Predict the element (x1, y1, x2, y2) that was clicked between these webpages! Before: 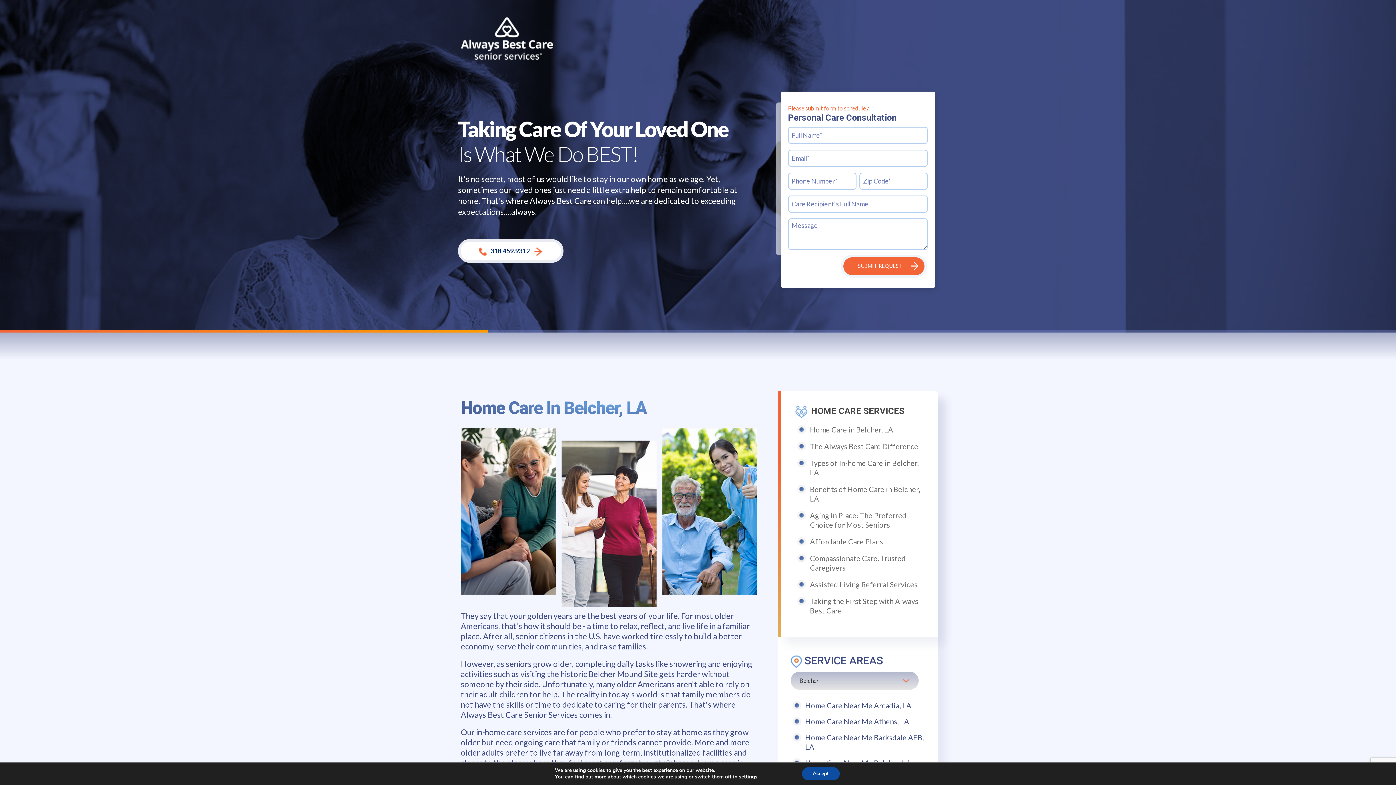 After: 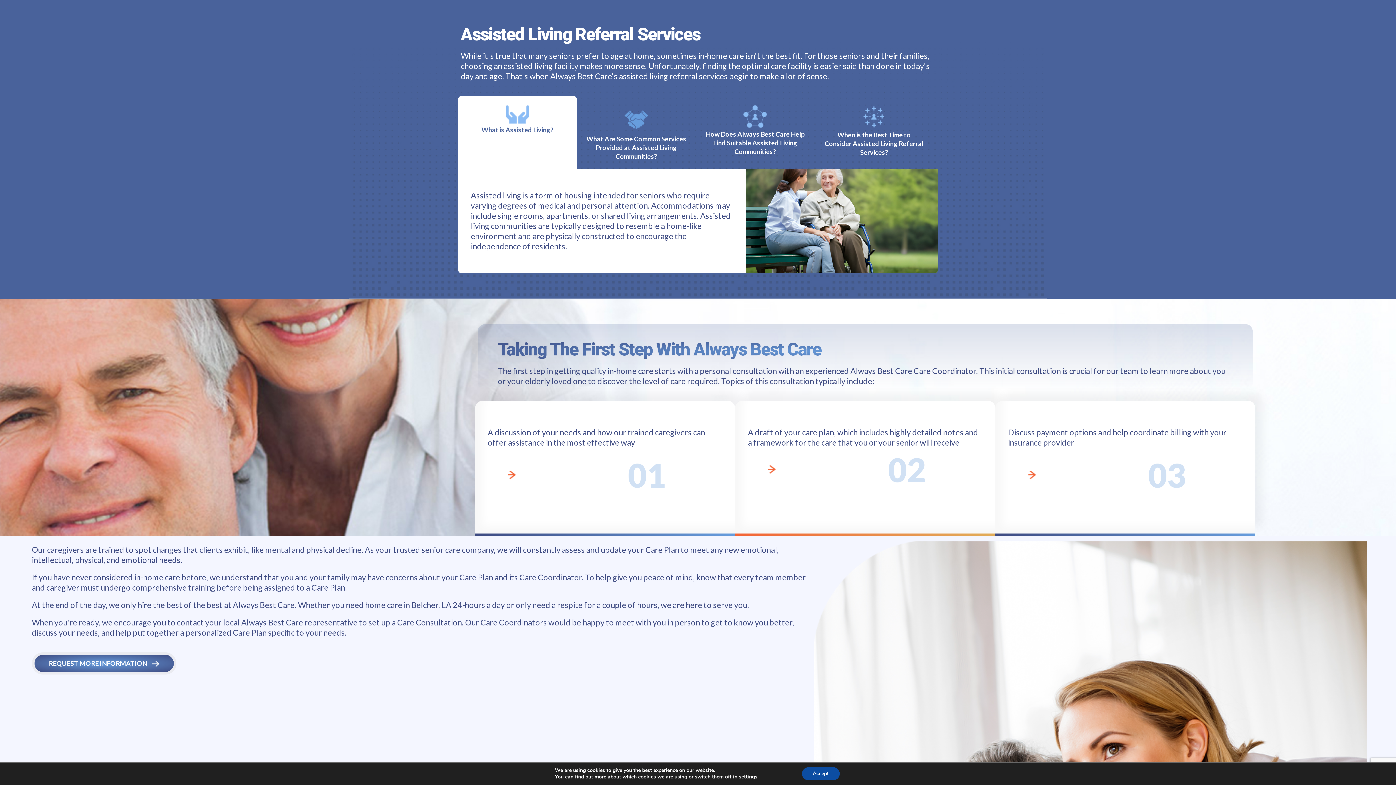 Action: bbox: (810, 580, 917, 589) label: Assisted Living Referral Services